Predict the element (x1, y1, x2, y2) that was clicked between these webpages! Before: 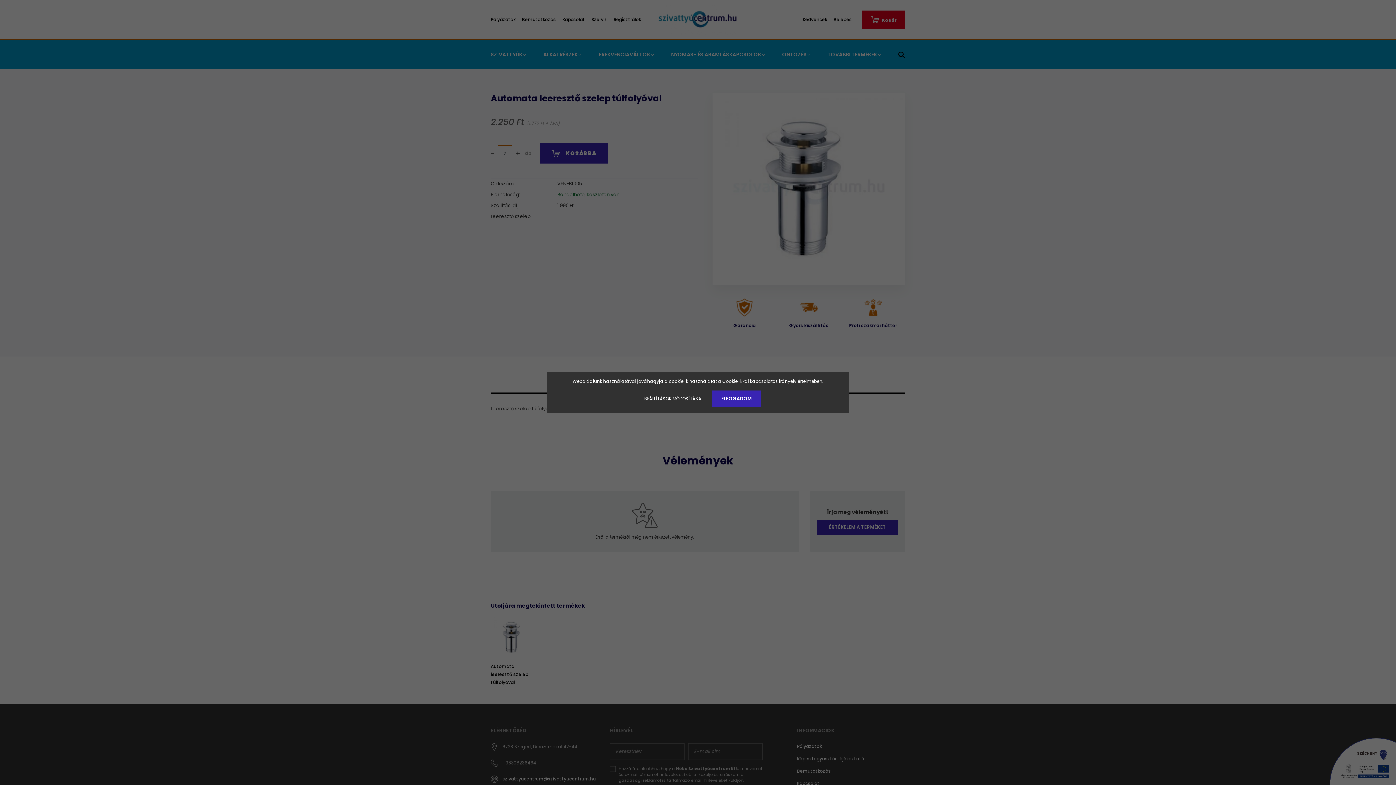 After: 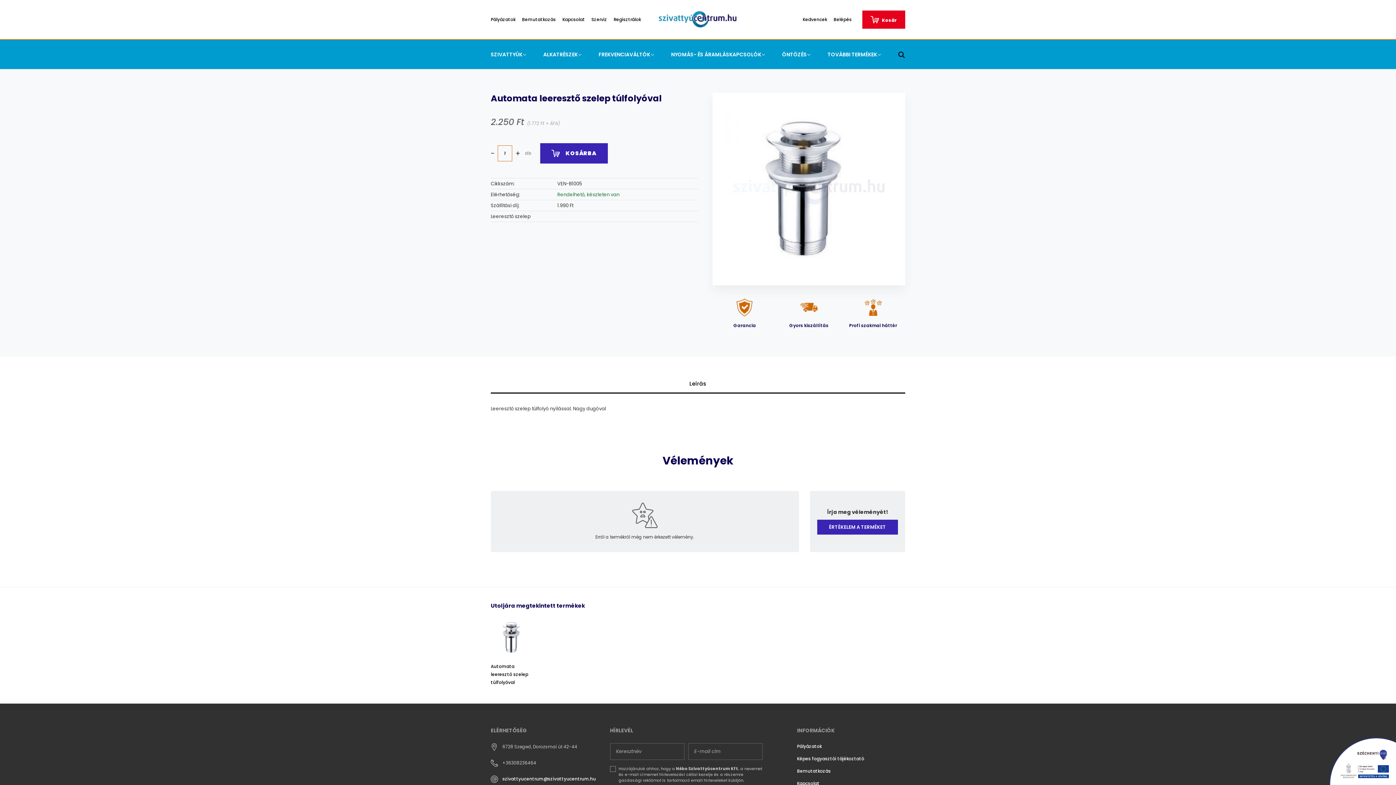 Action: bbox: (712, 390, 761, 407) label: ELFOGADOM